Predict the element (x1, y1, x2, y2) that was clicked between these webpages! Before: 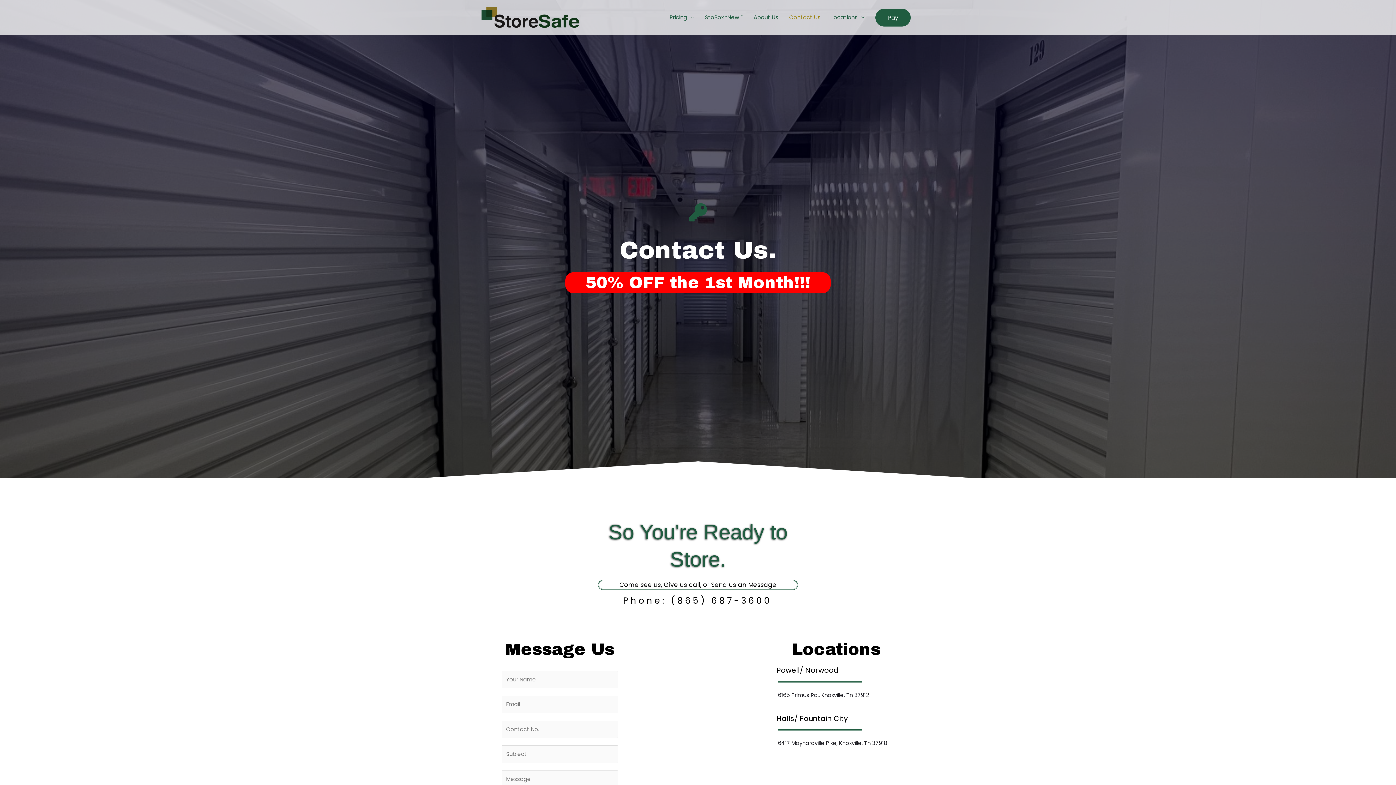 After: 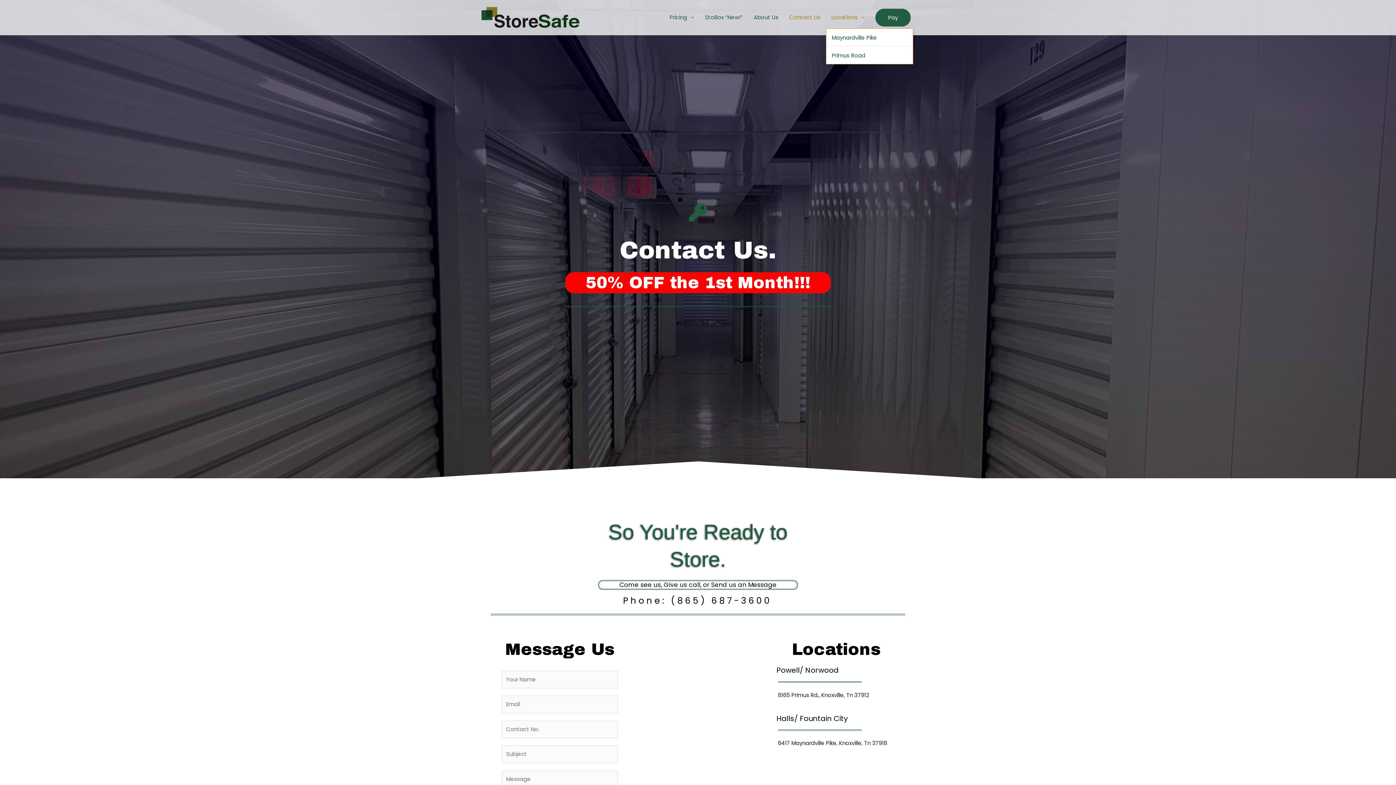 Action: bbox: (826, 6, 870, 28) label: Locations